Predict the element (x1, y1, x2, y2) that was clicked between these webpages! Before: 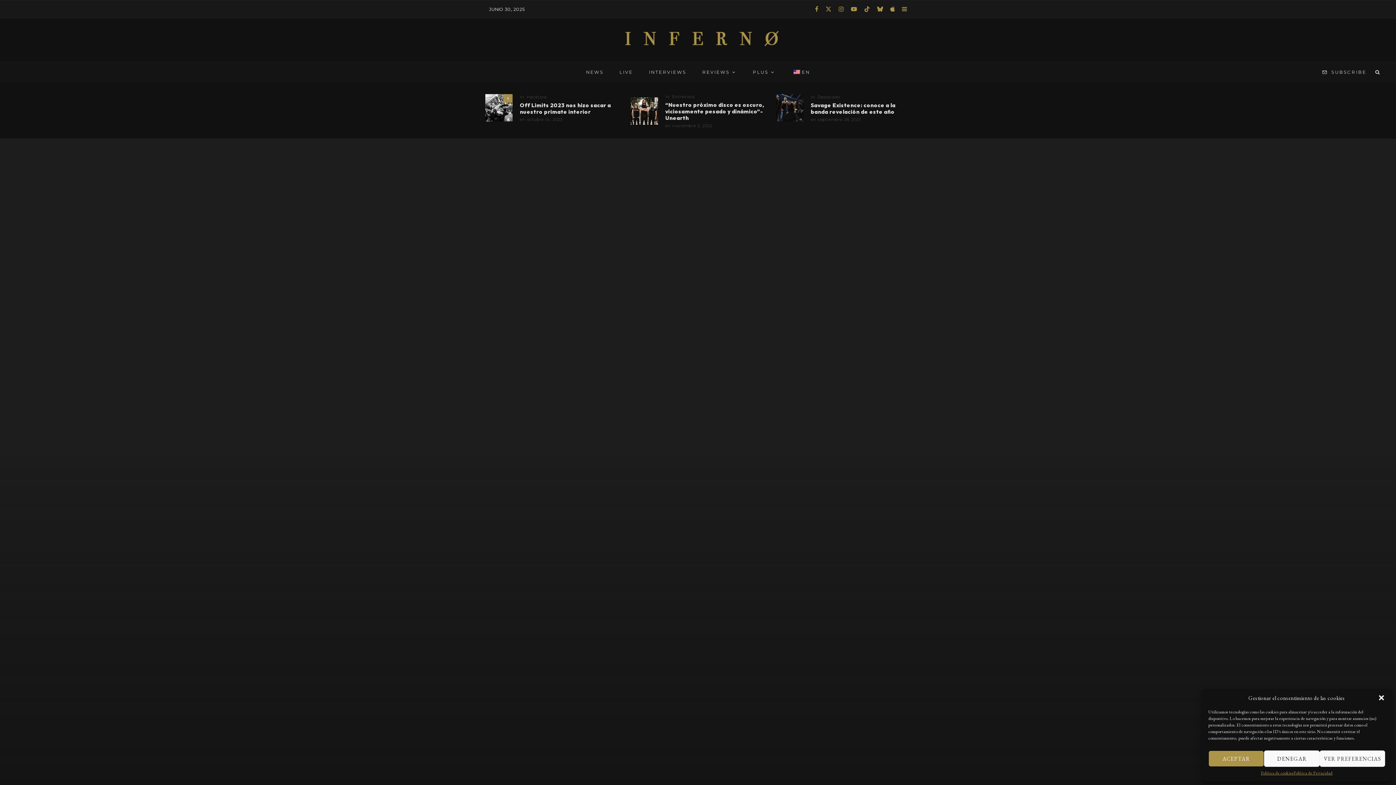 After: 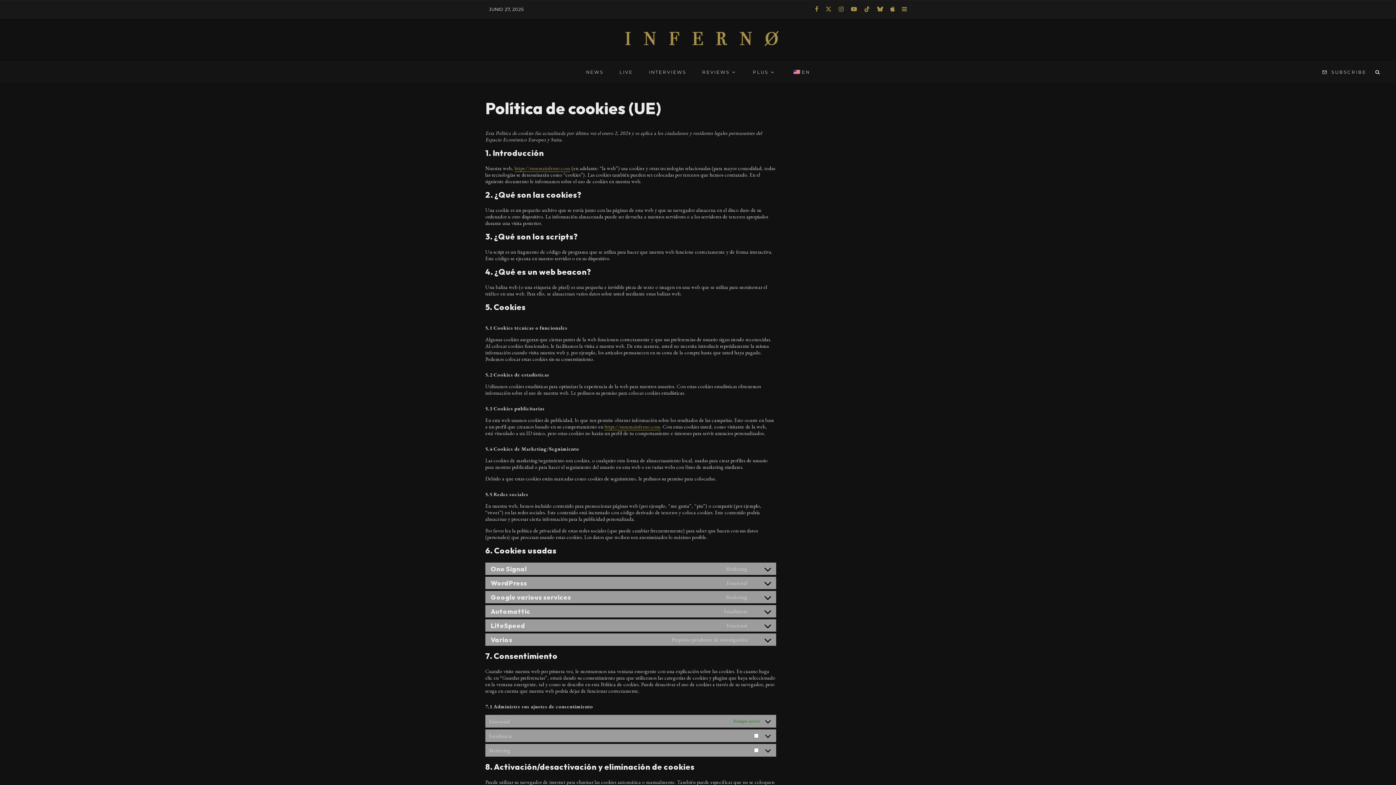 Action: bbox: (1261, 770, 1293, 776) label: Política de cookies